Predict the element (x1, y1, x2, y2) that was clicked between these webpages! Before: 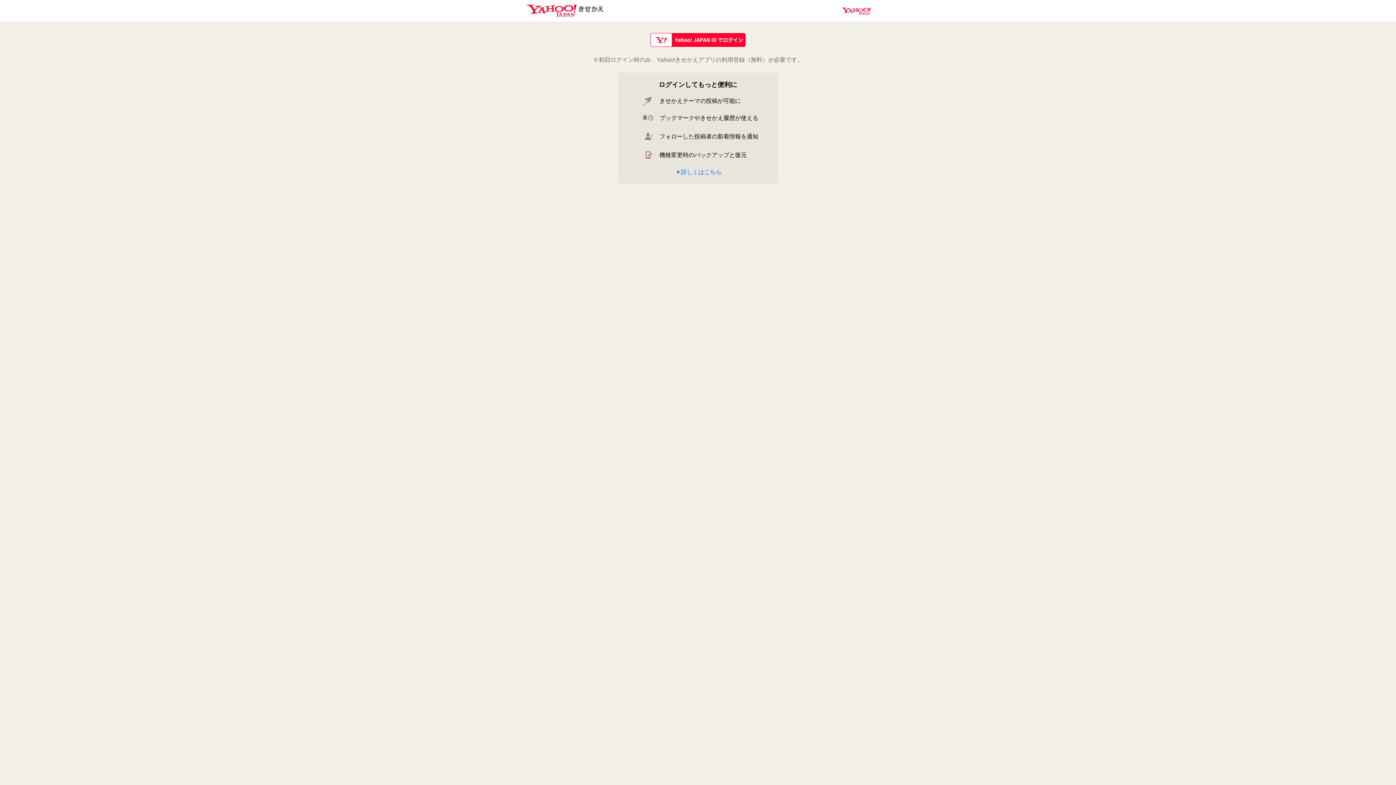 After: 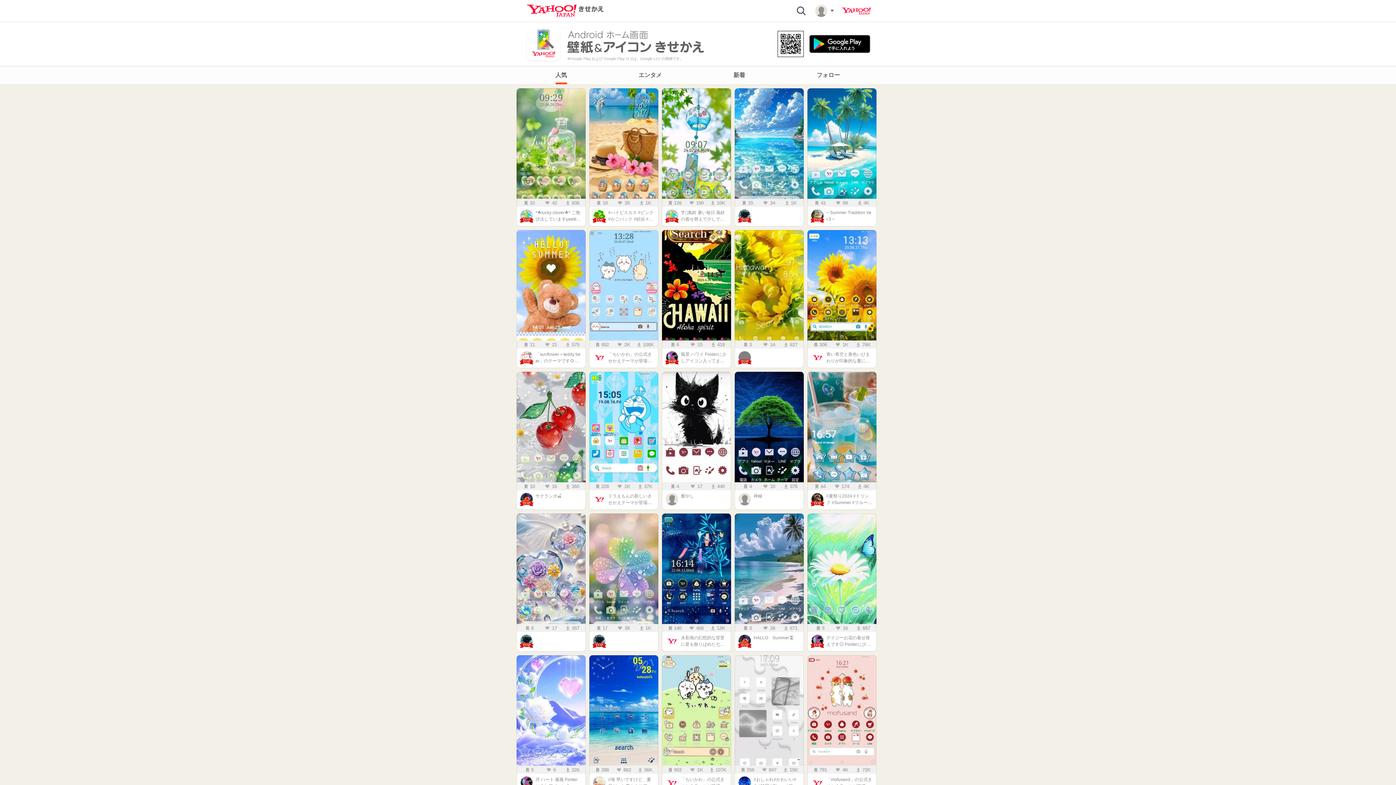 Action: bbox: (527, 0, 604, 21) label: Yahoo!きせかえアプリ